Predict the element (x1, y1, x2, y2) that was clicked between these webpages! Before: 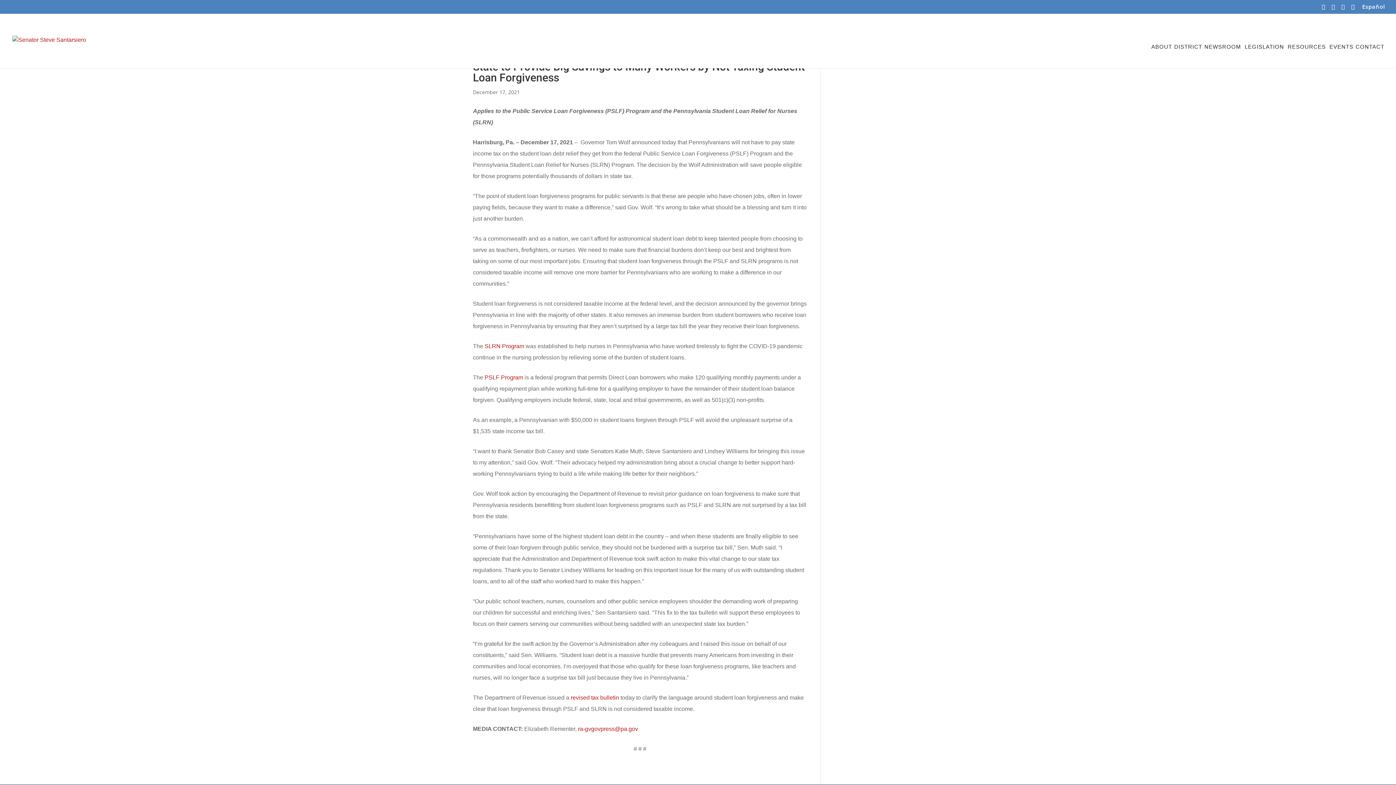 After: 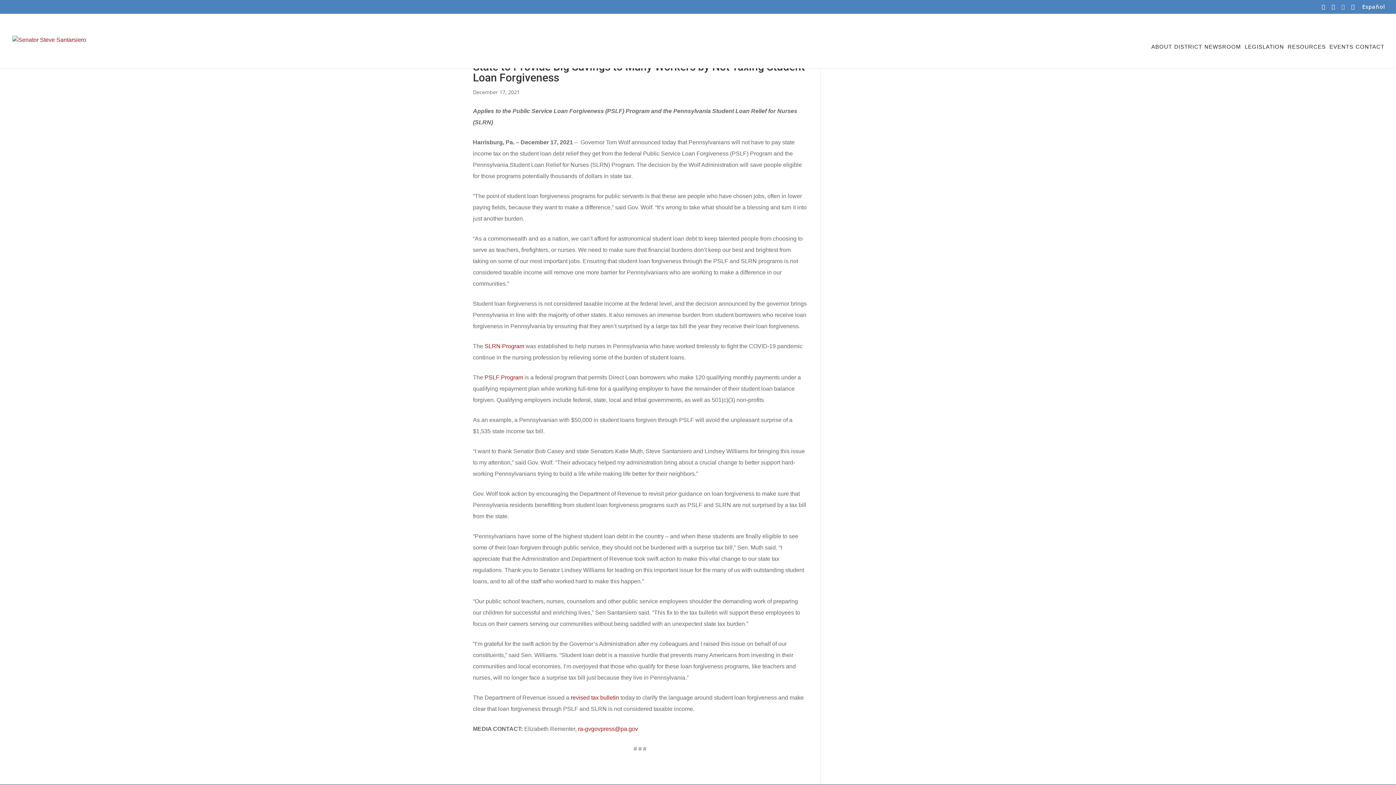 Action: bbox: (1341, 4, 1345, 13)